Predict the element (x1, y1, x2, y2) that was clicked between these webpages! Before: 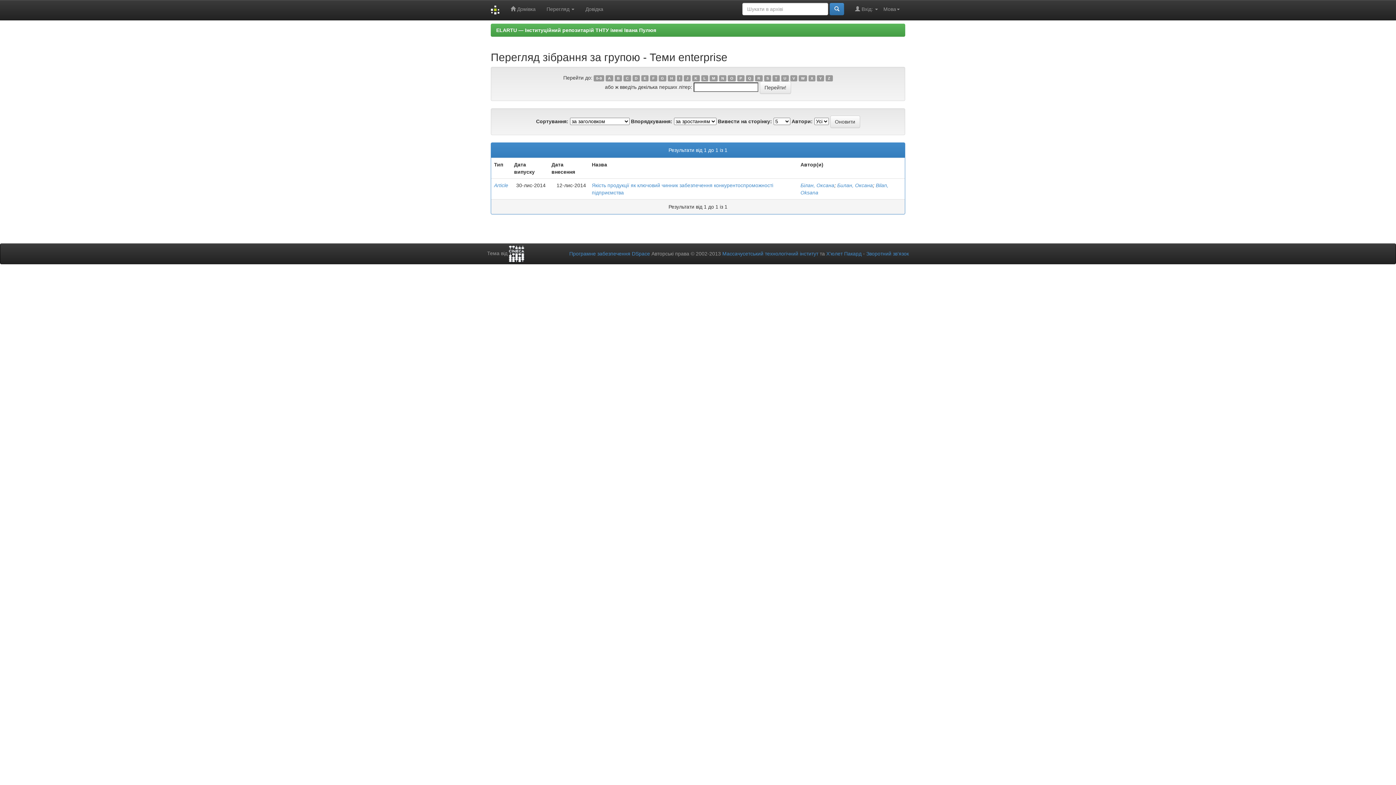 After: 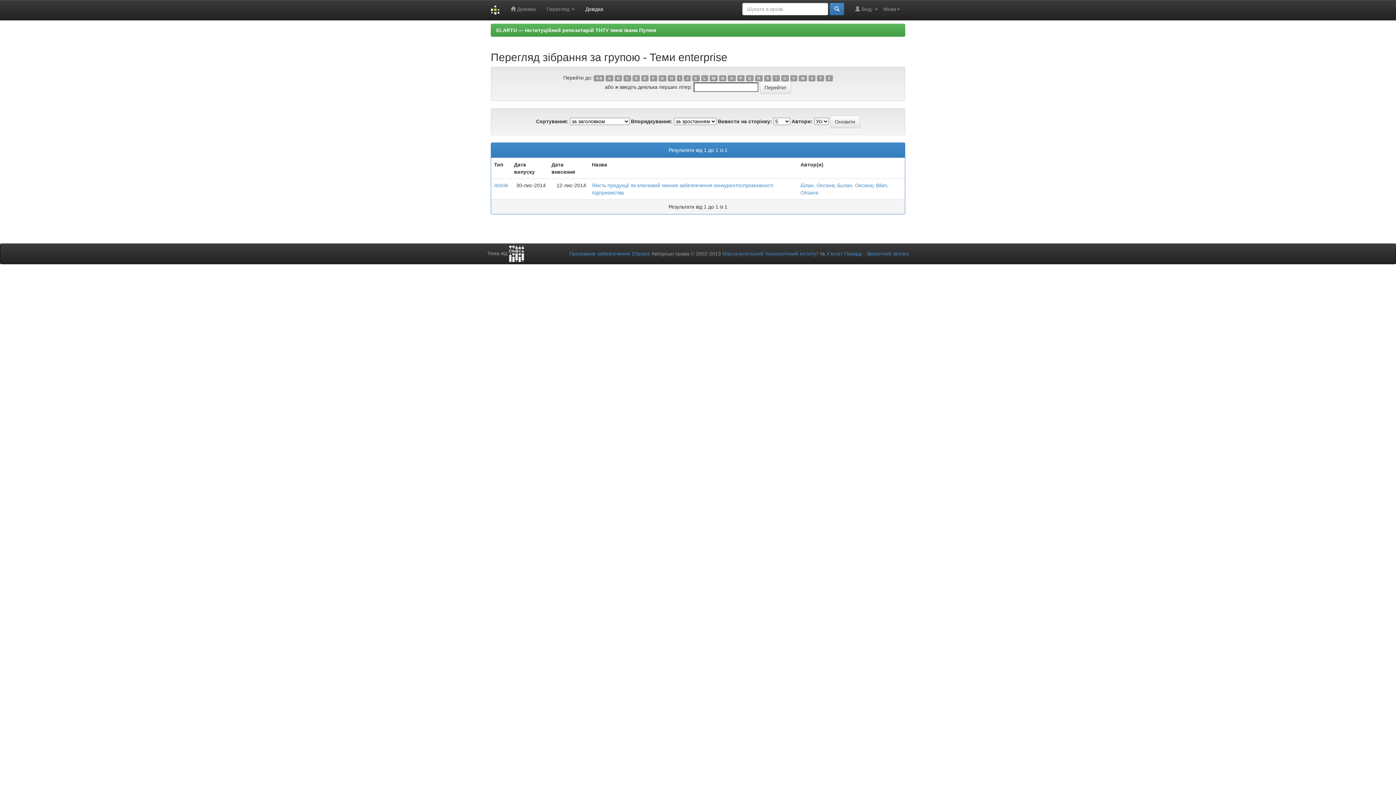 Action: bbox: (580, 0, 608, 18) label: Довідка